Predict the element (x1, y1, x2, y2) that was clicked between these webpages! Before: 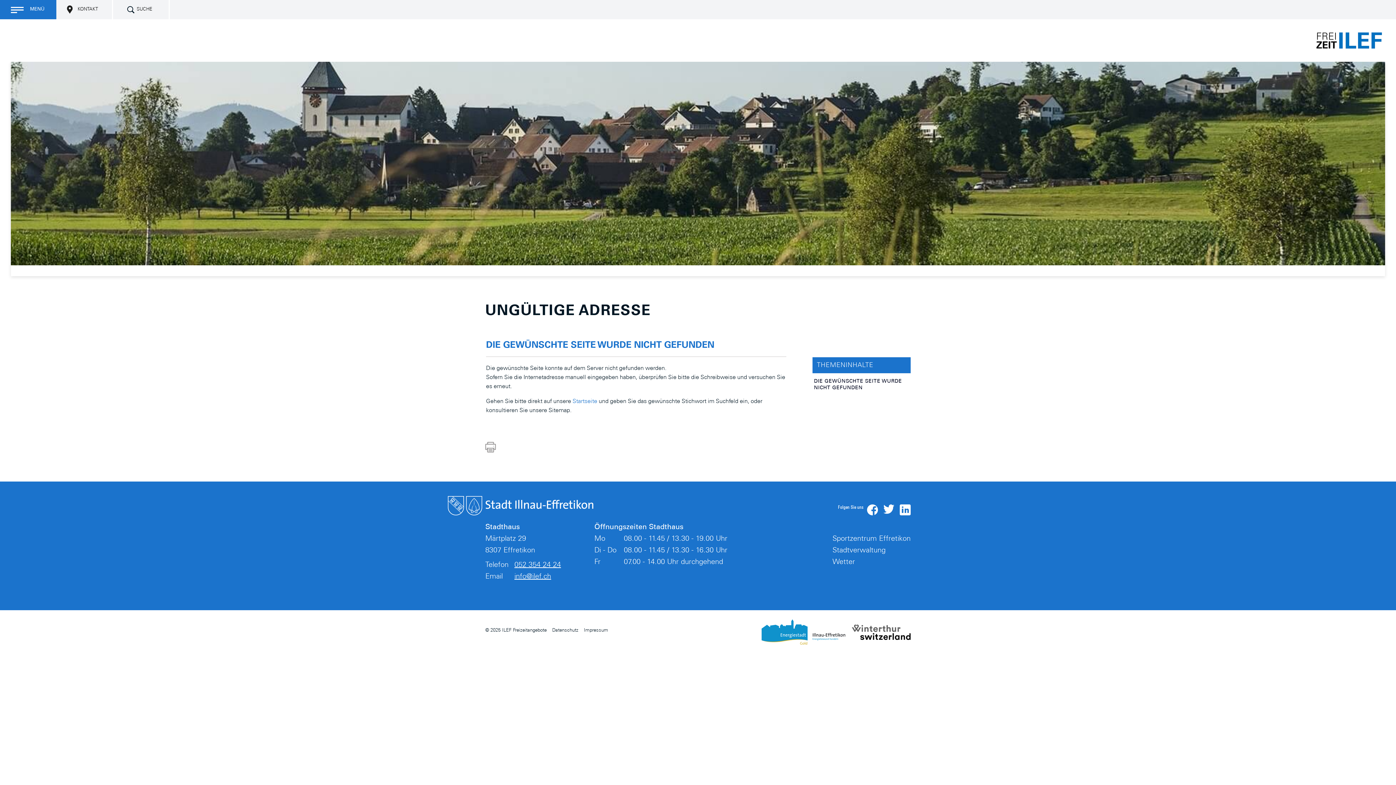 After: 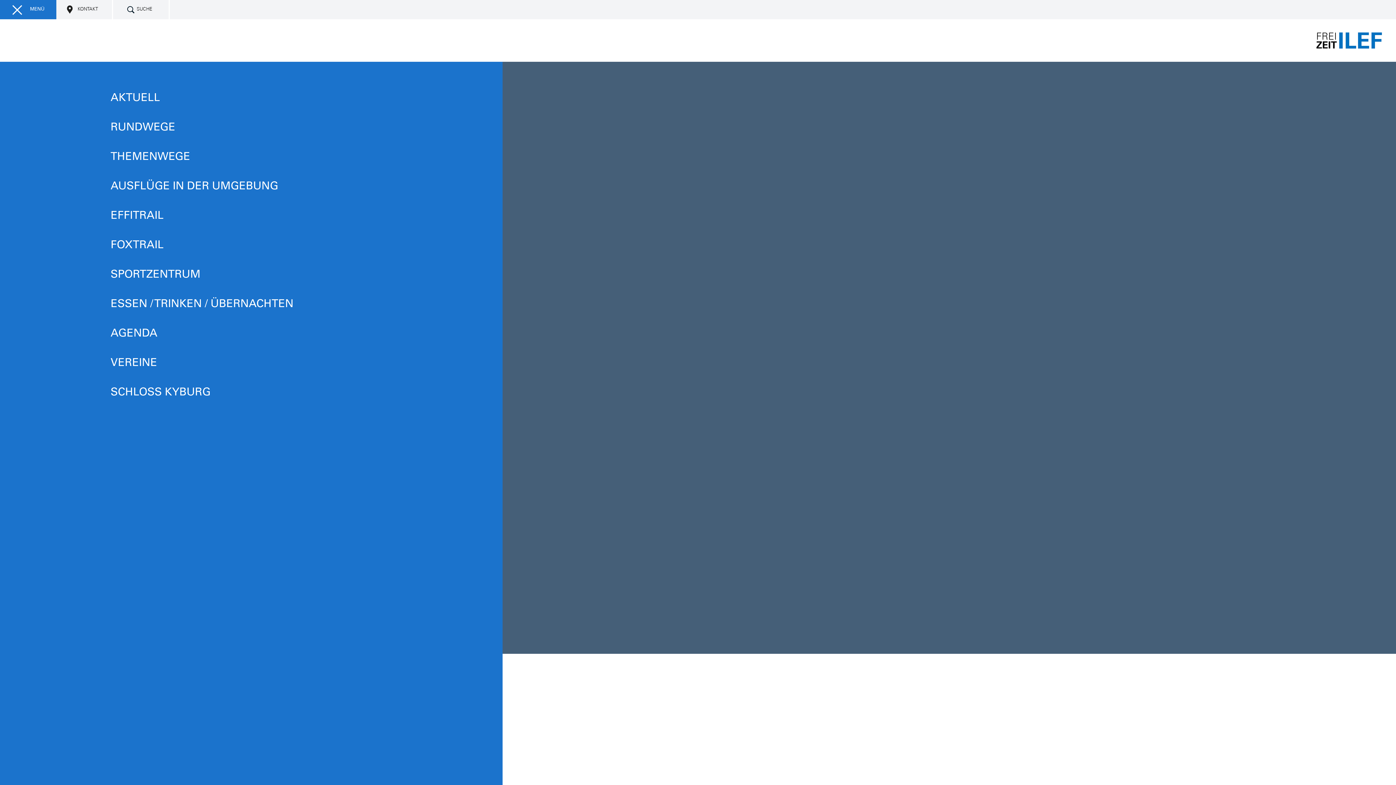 Action: bbox: (0, 0, 56, 19) label: MENÜ